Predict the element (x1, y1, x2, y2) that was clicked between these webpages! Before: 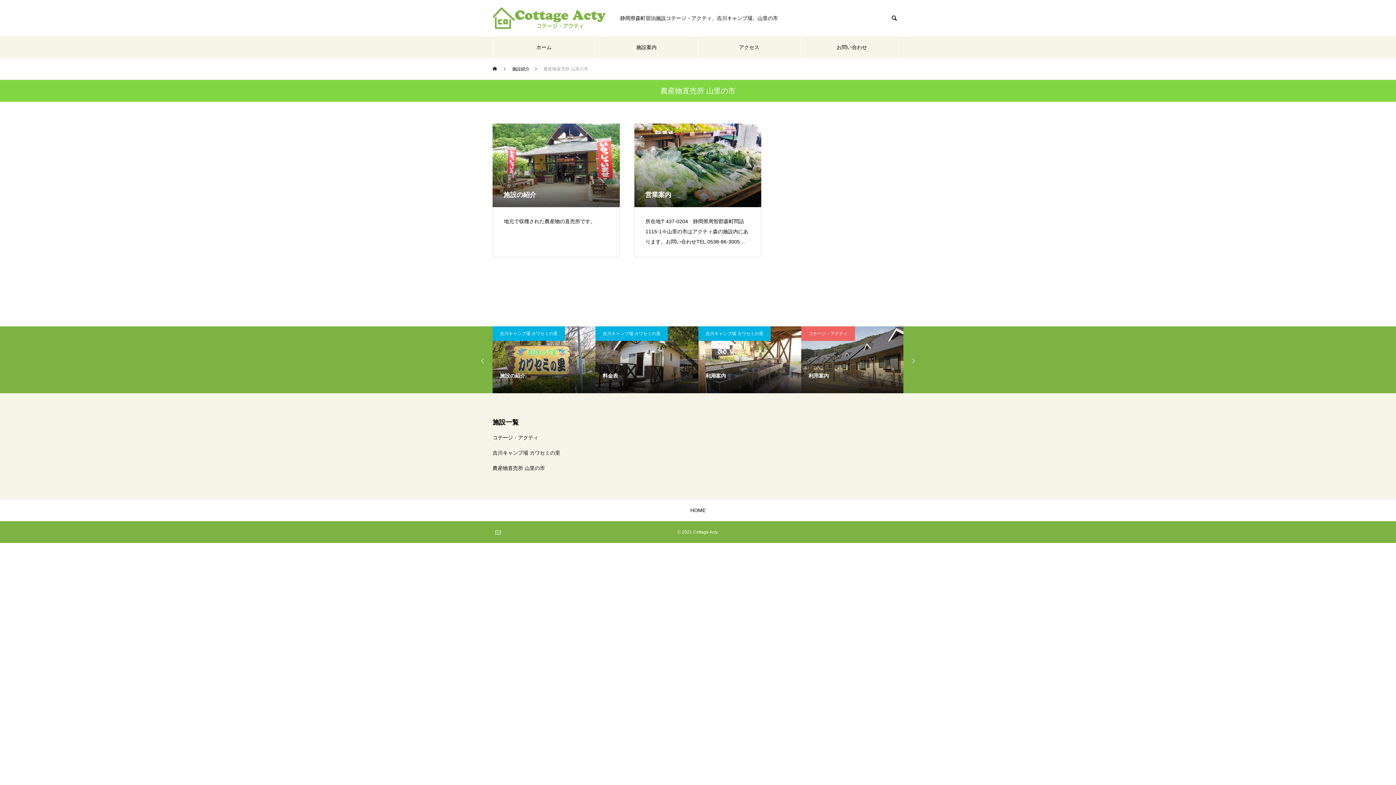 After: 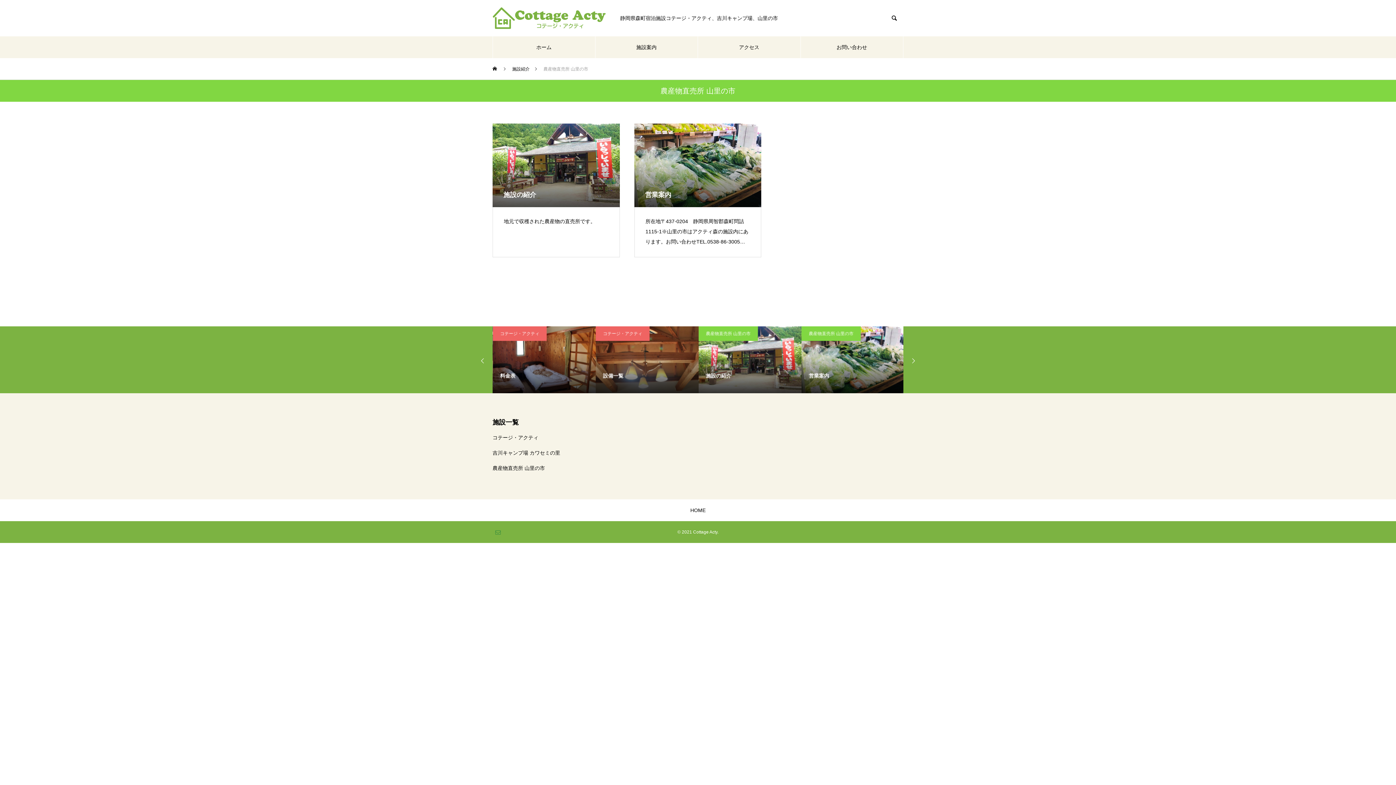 Action: bbox: (494, 528, 501, 536)